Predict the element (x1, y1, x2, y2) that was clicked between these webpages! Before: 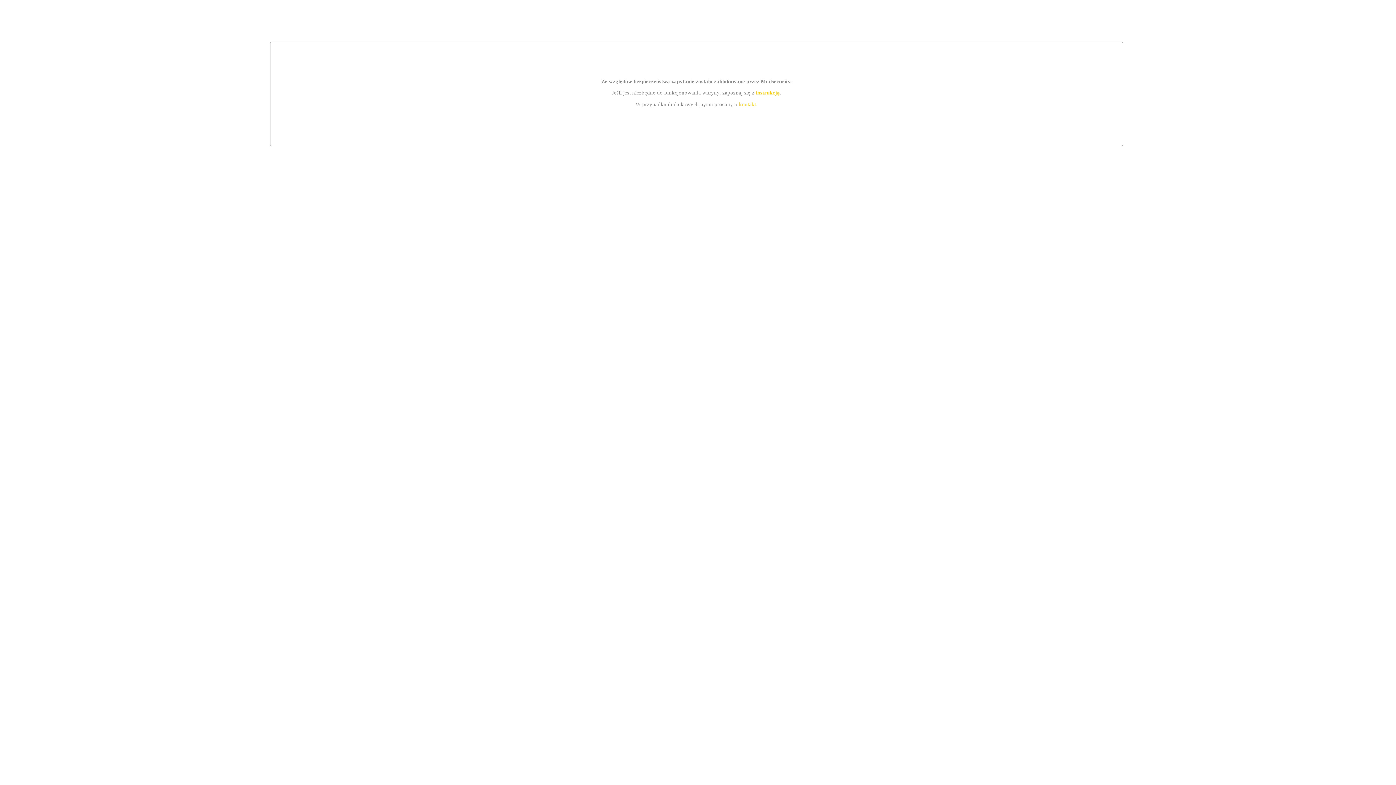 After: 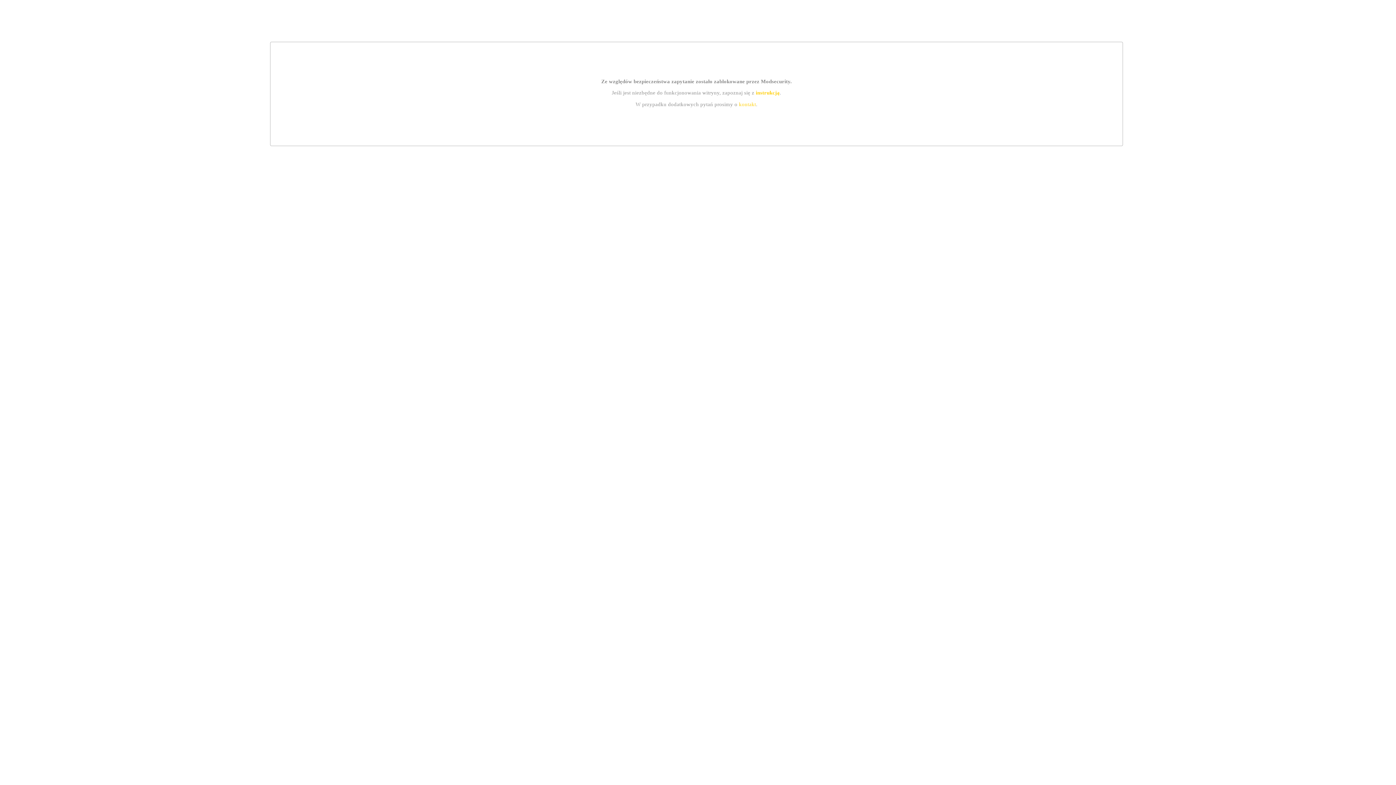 Action: bbox: (739, 101, 756, 107) label: kontakt